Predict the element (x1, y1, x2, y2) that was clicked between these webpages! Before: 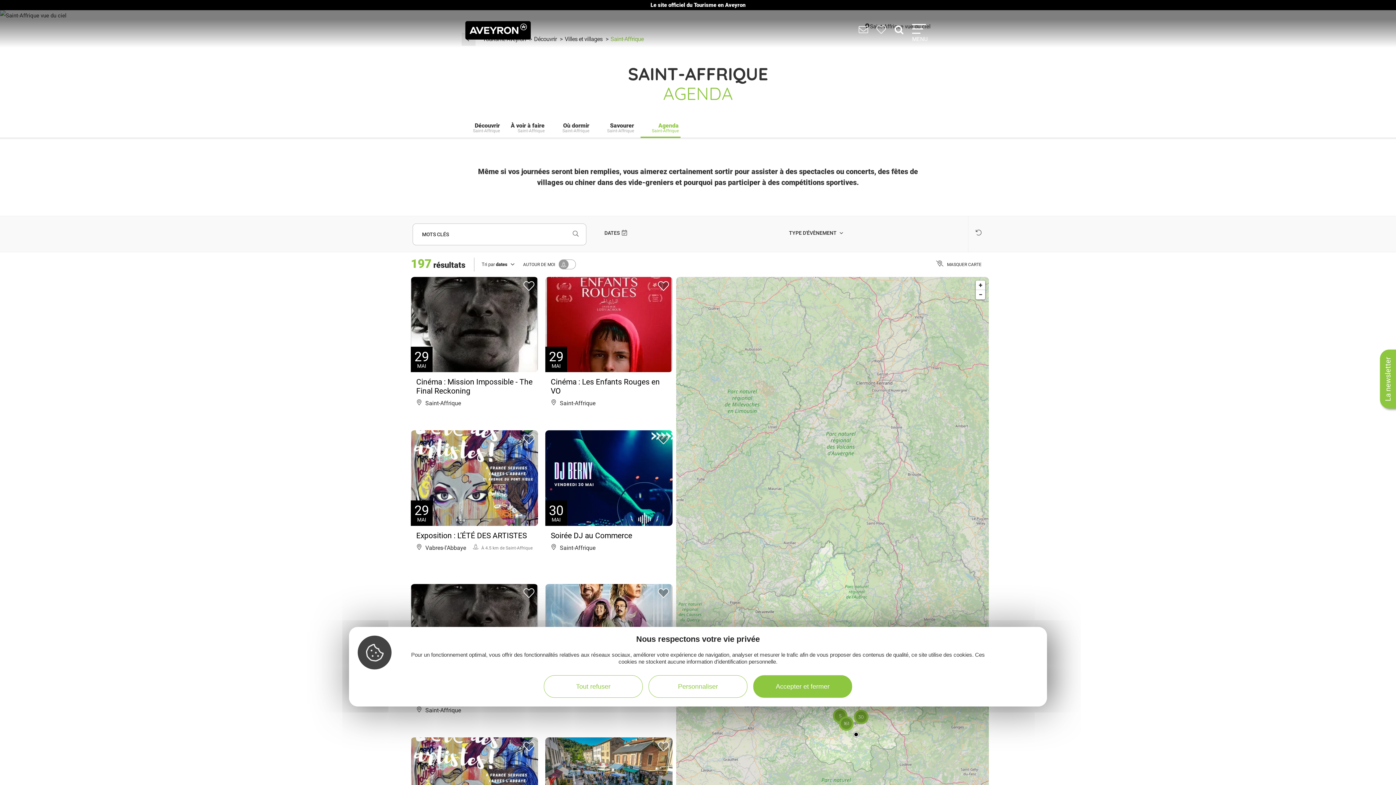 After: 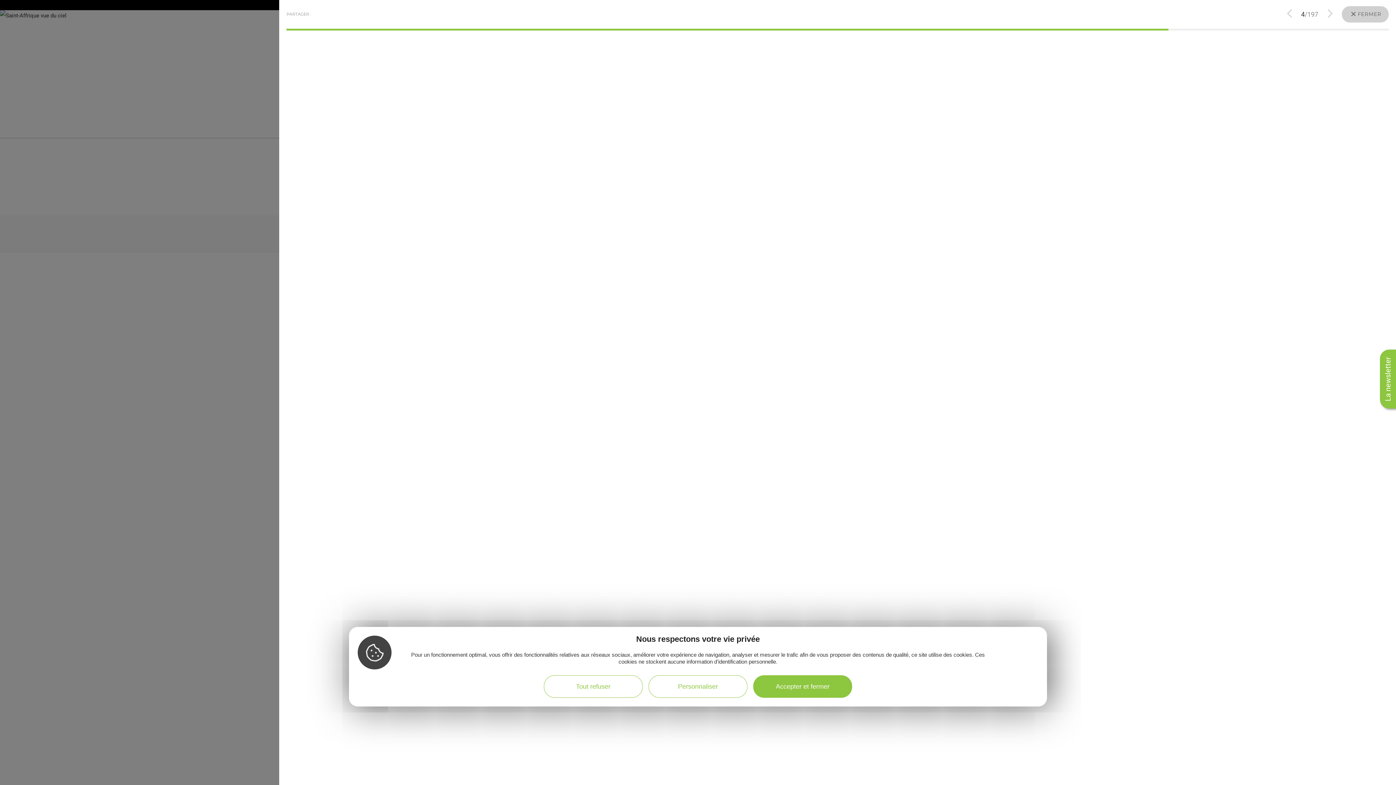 Action: bbox: (550, 531, 632, 540) label: Soirée DJ au Commerce